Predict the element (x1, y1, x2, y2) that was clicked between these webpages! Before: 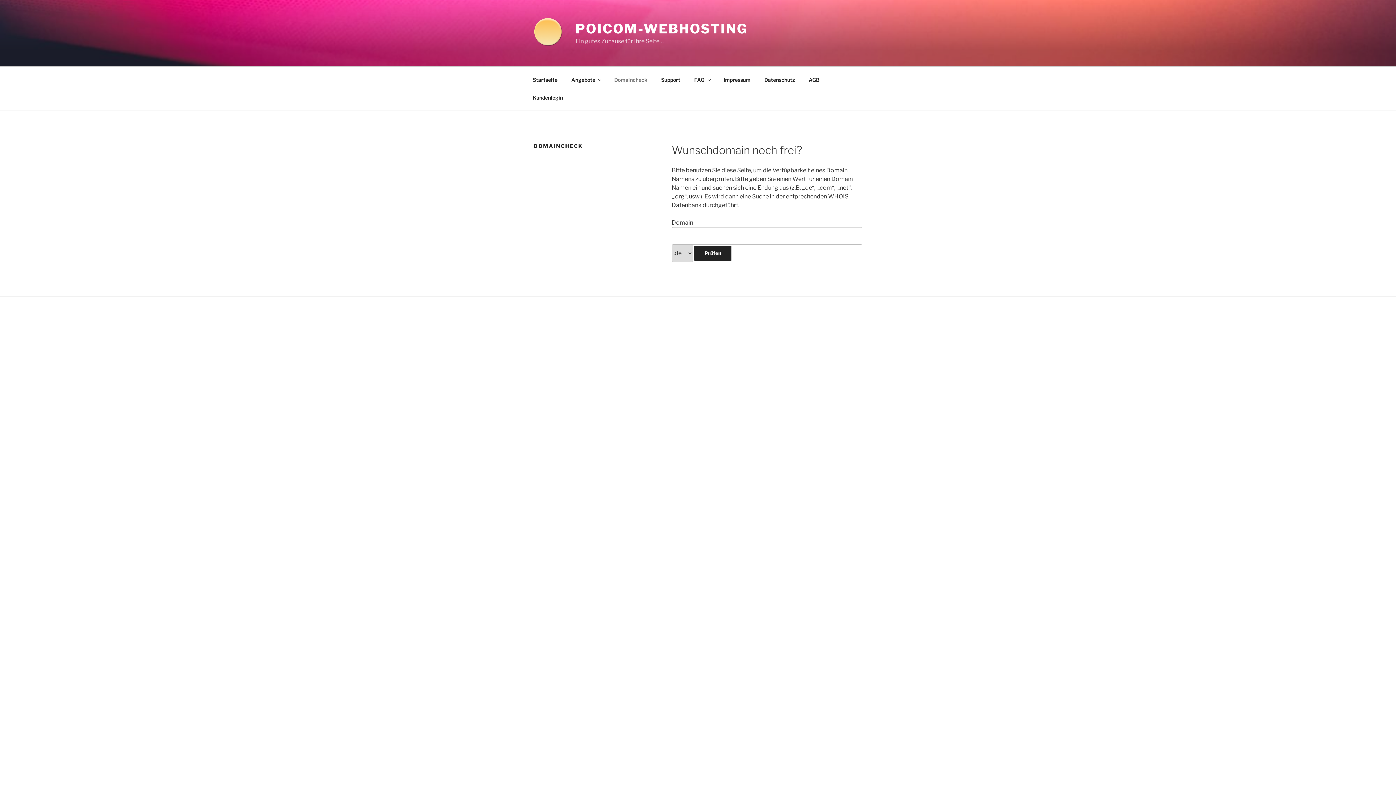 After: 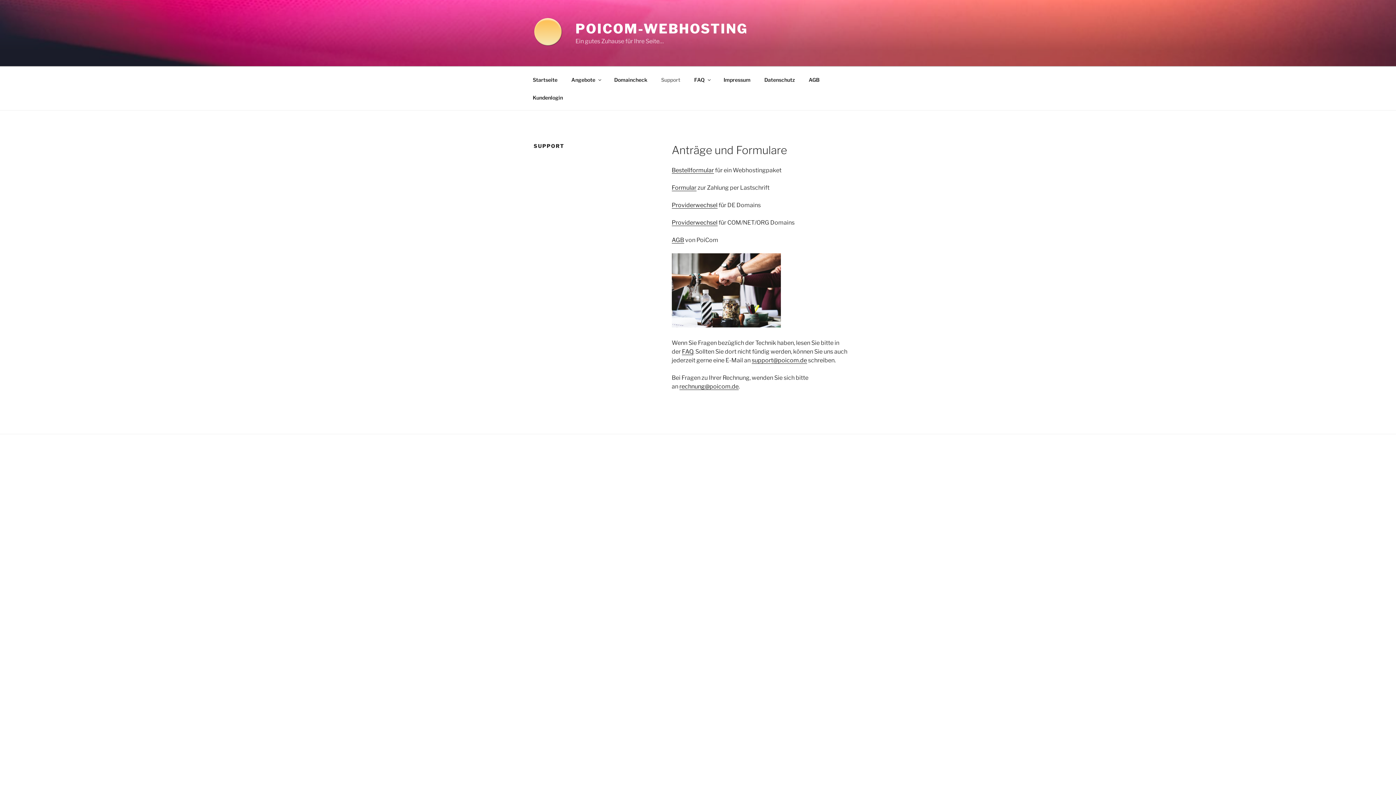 Action: bbox: (654, 70, 686, 88) label: Support